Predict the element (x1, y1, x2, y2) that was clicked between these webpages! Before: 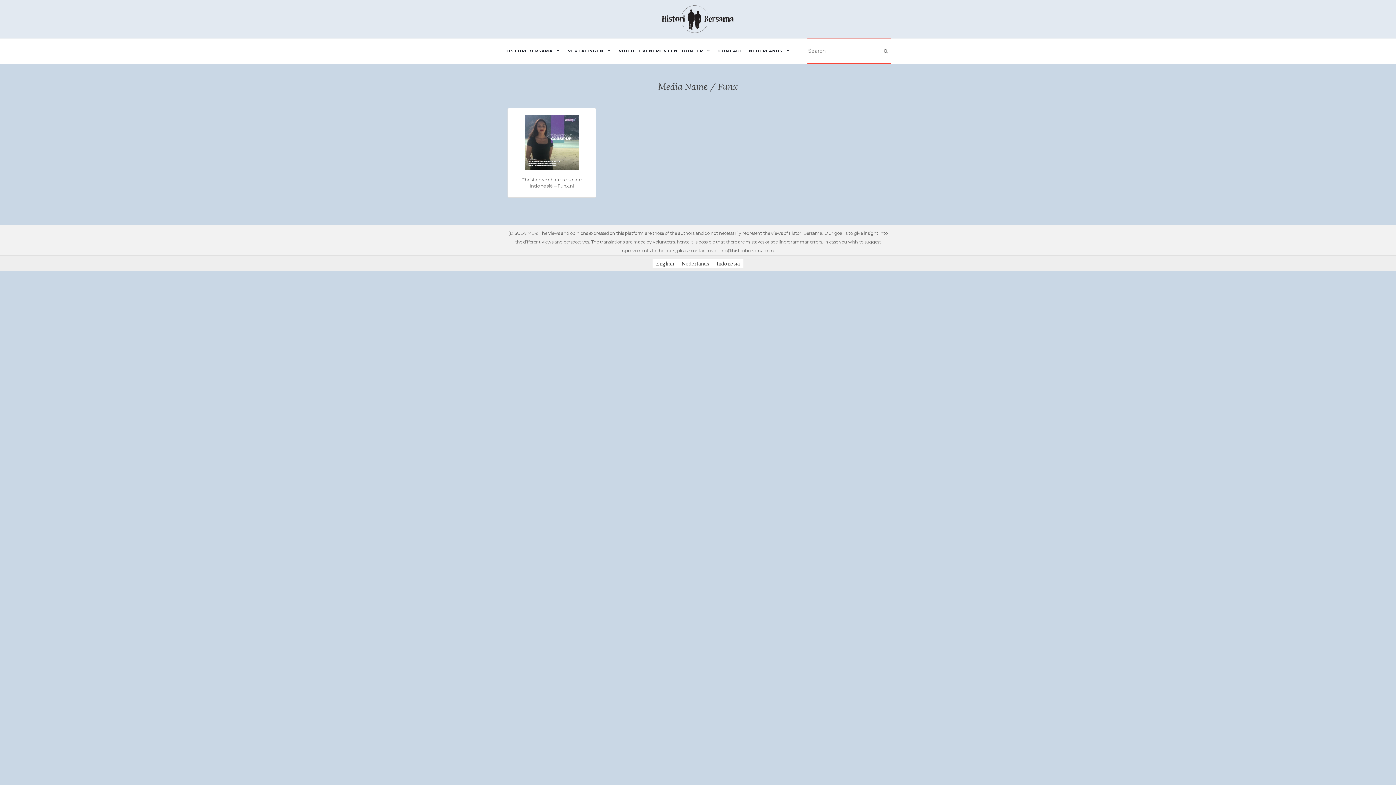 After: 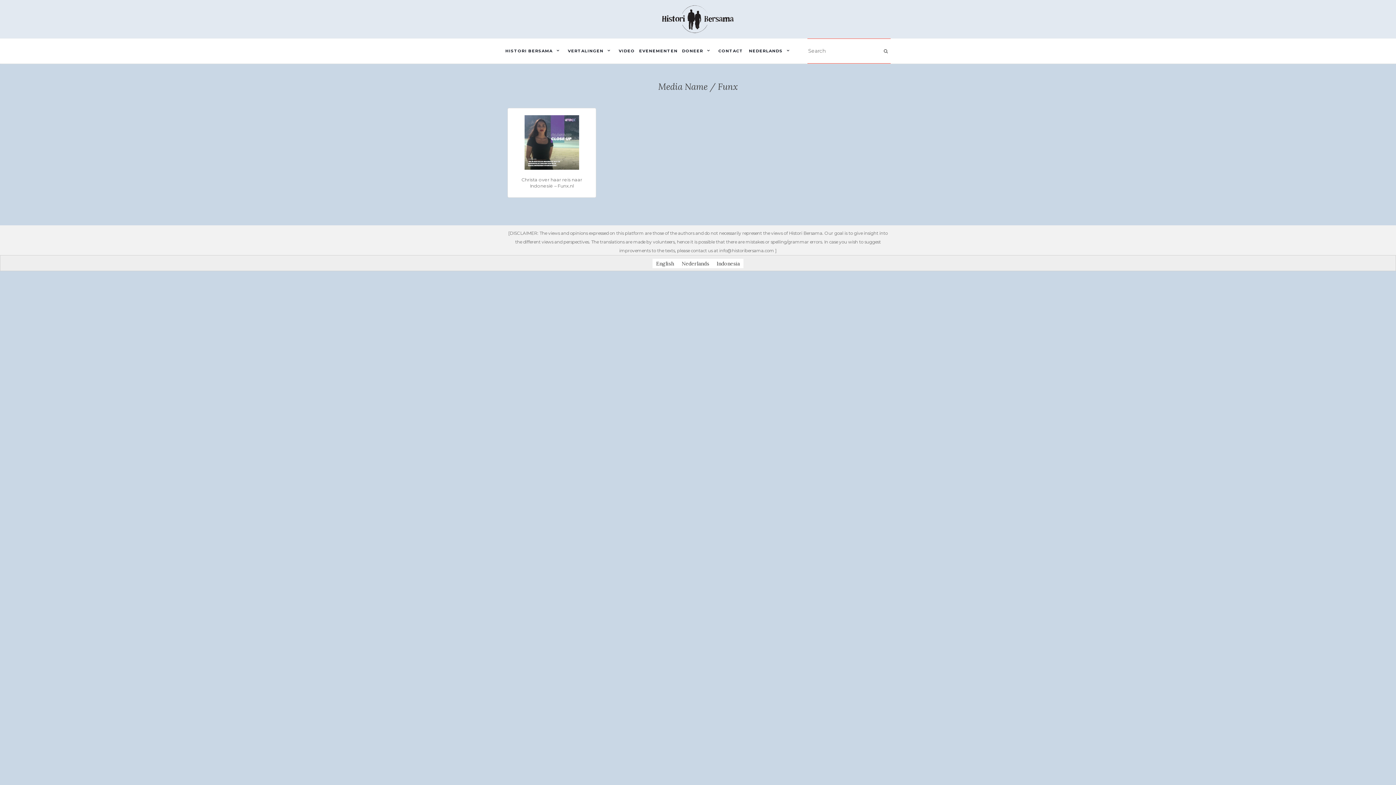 Action: label: Nederlands bbox: (678, 258, 713, 268)